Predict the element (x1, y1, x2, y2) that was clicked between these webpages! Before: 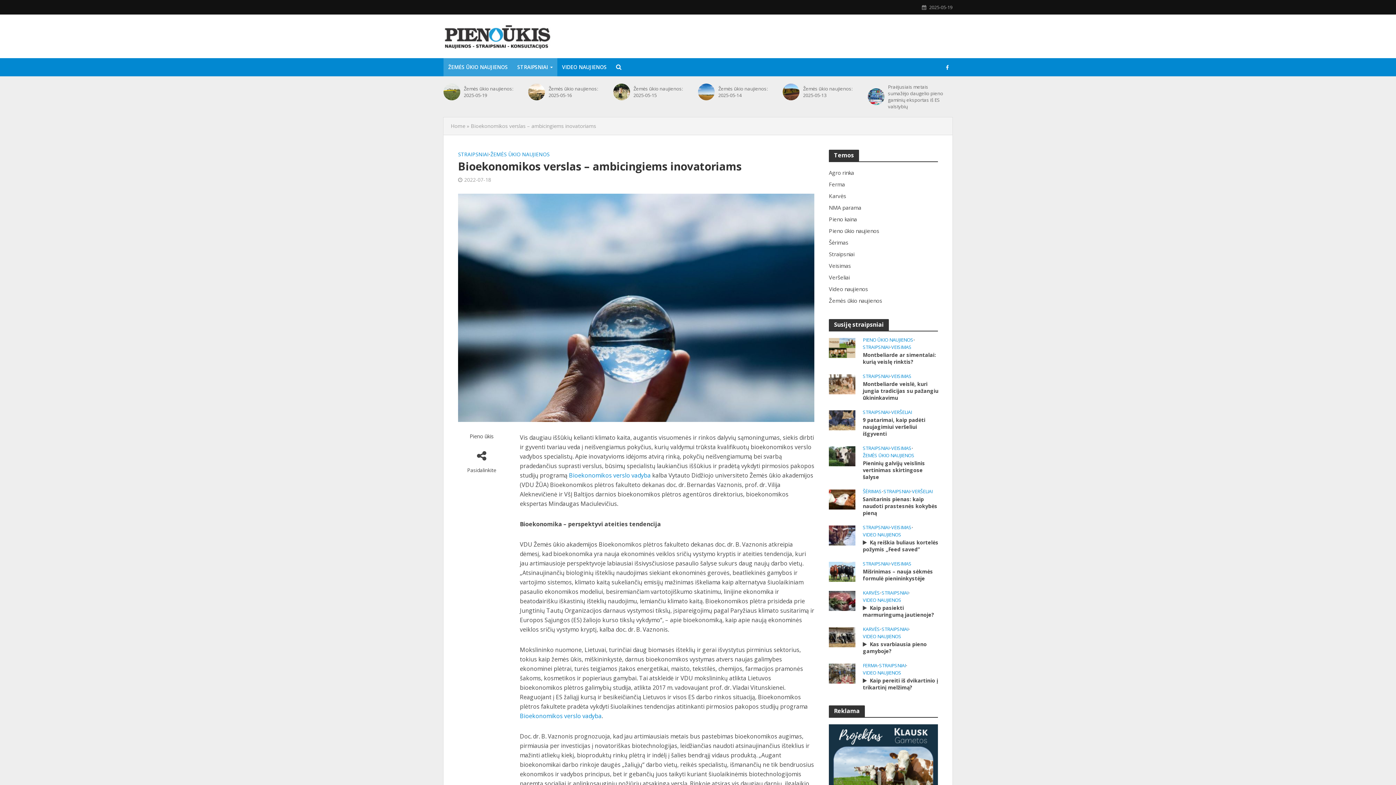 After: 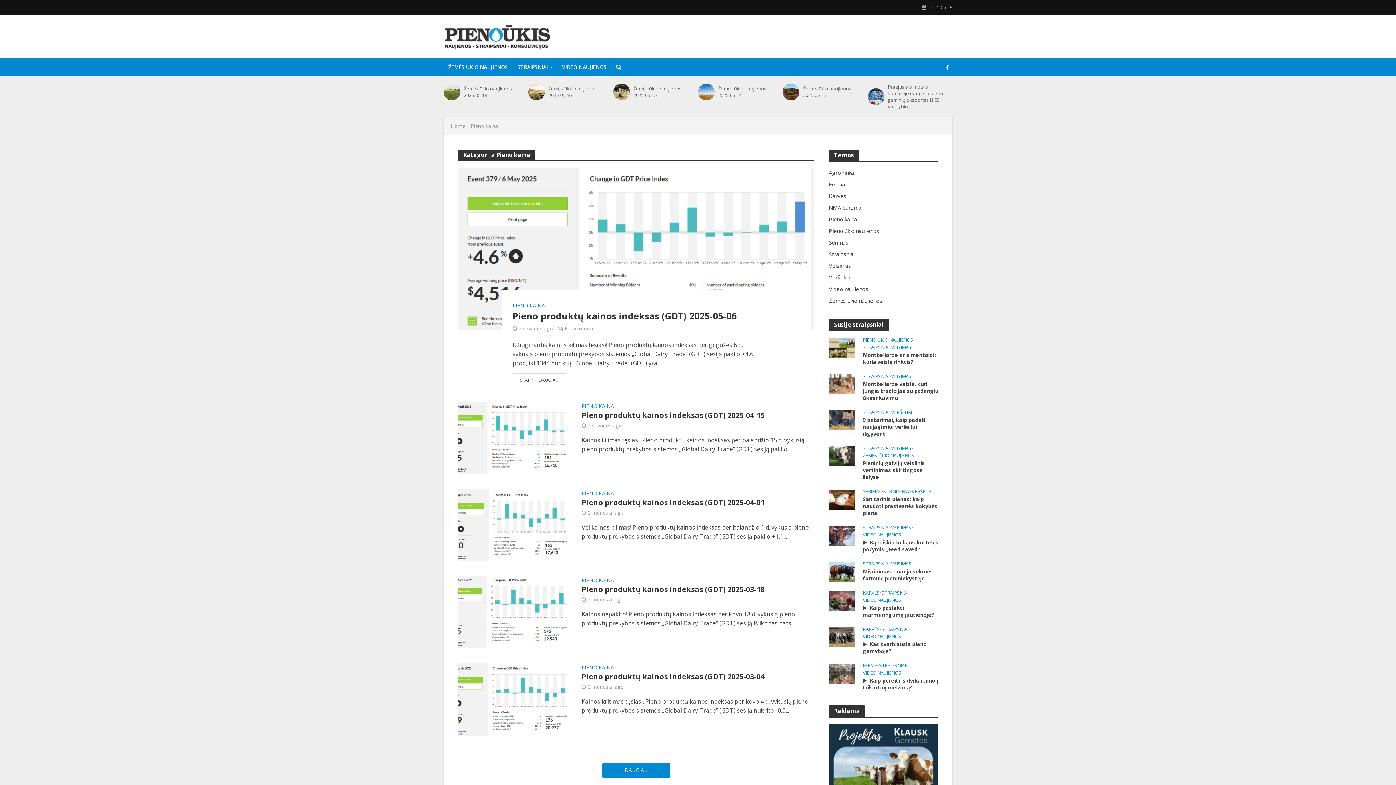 Action: label: Pieno kaina bbox: (829, 215, 938, 223)